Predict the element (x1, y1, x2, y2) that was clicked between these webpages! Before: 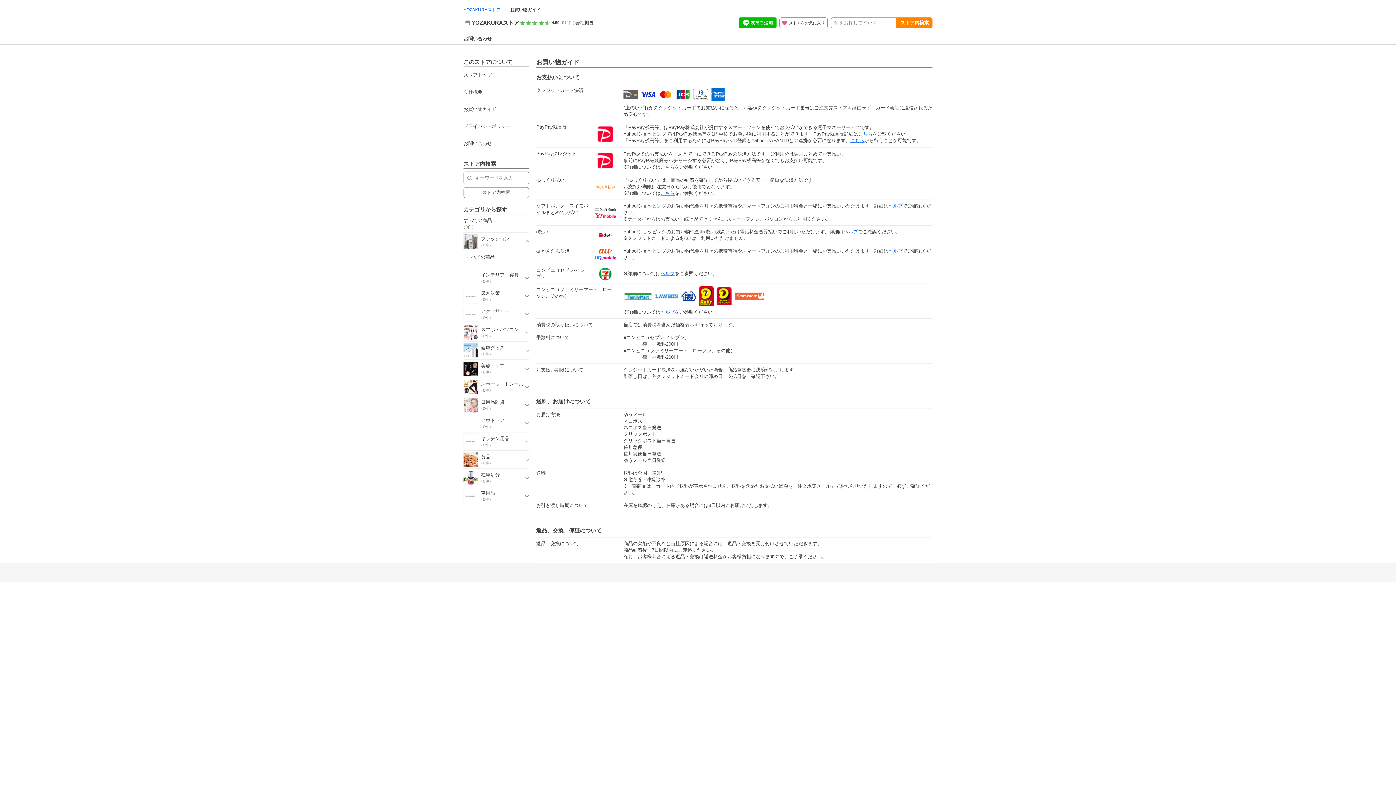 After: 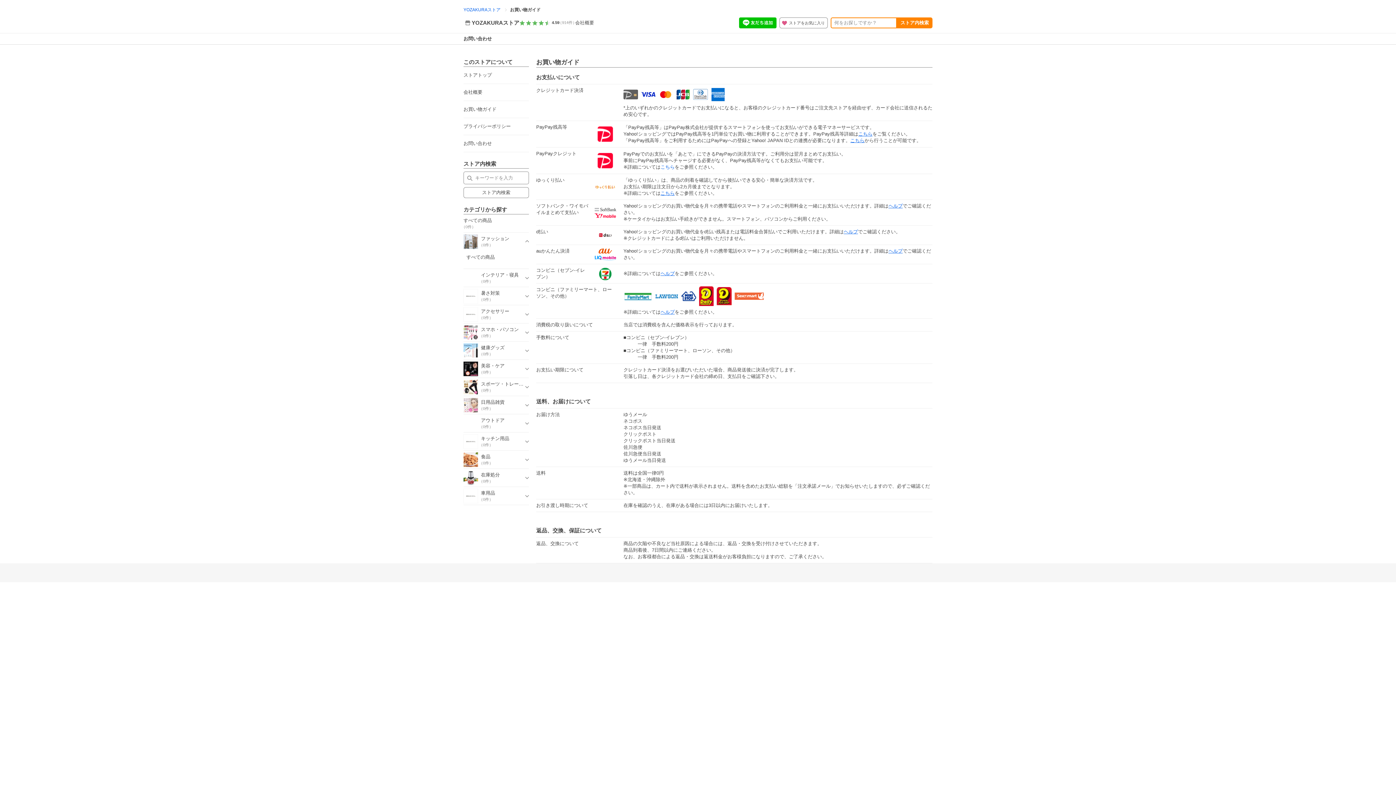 Action: label: お買い物ガイド bbox: (463, 101, 529, 117)